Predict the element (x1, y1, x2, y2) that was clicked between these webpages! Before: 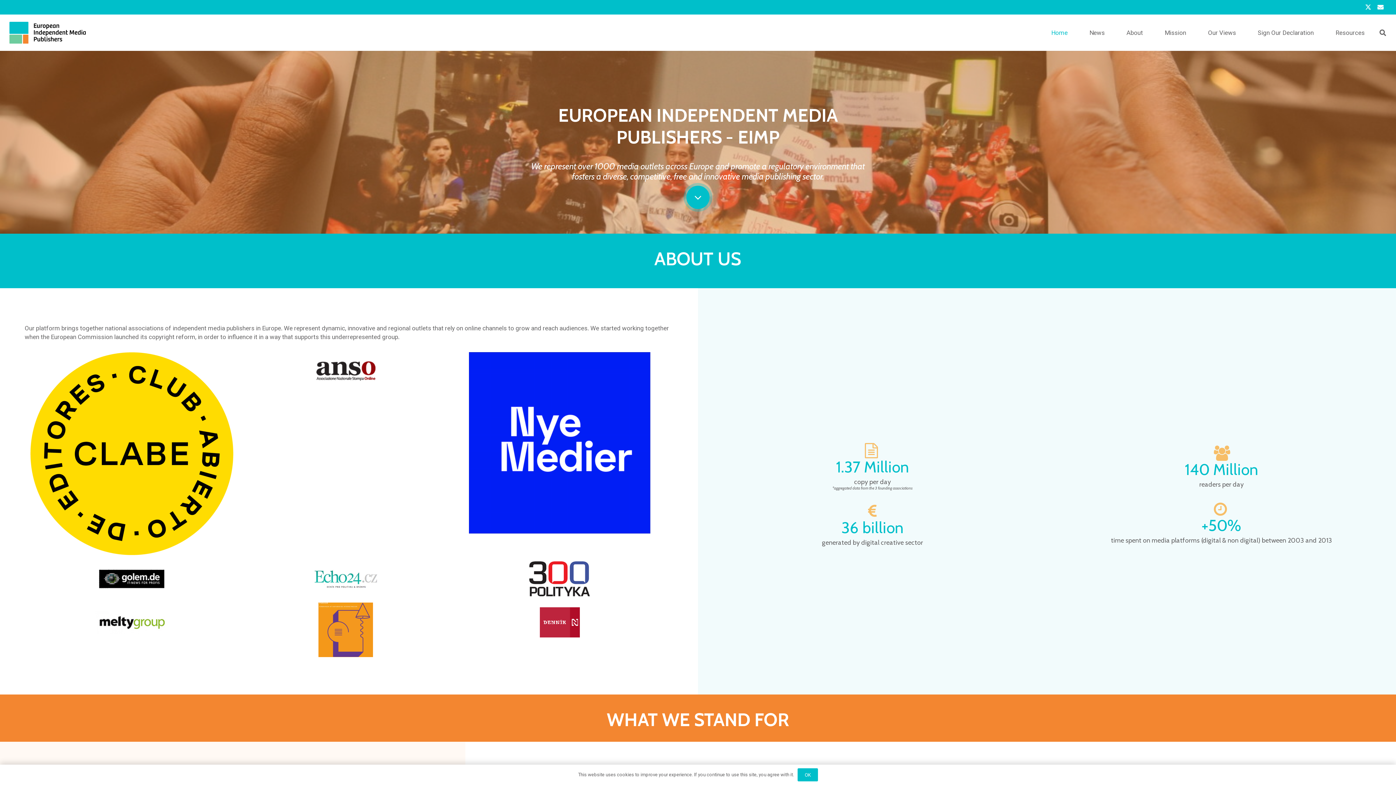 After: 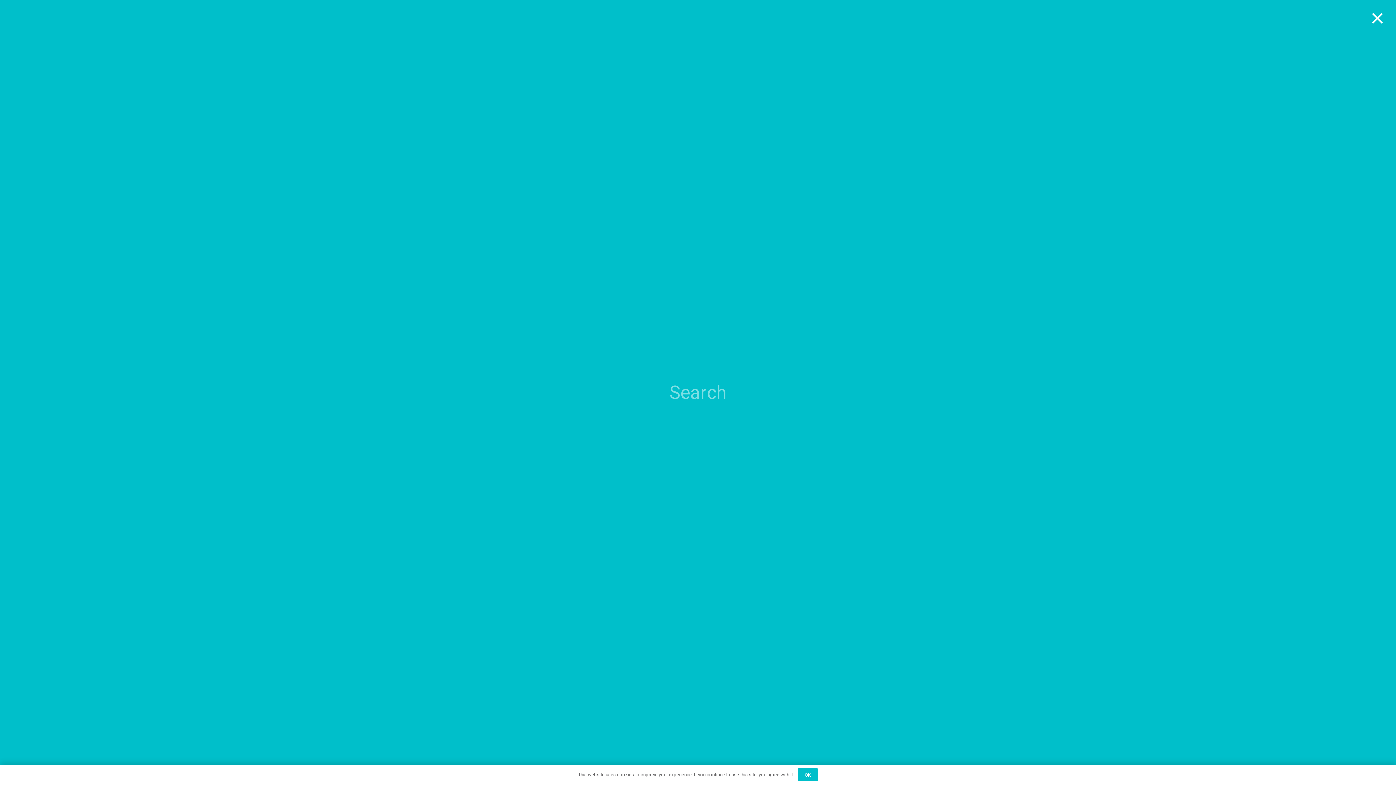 Action: bbox: (1375, 24, 1390, 41) label: Search